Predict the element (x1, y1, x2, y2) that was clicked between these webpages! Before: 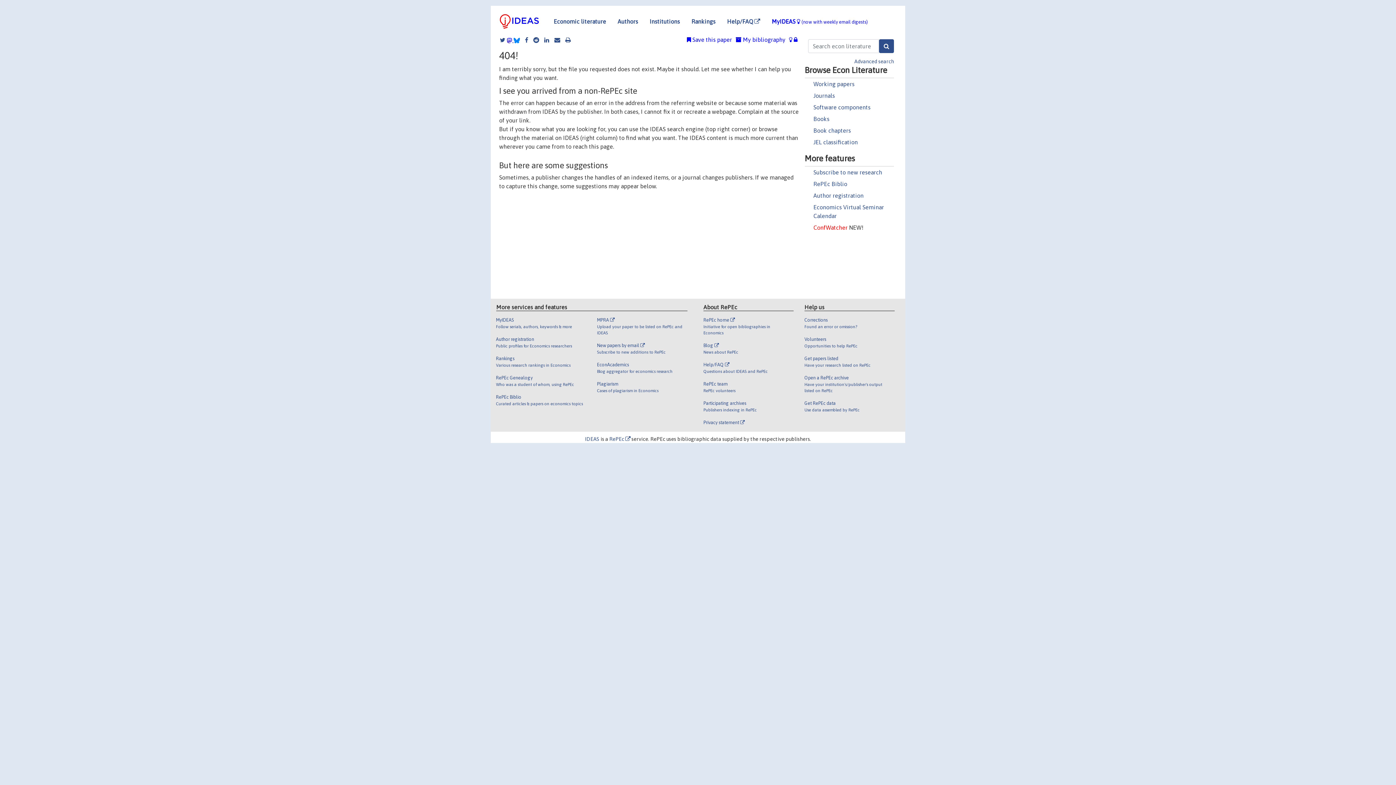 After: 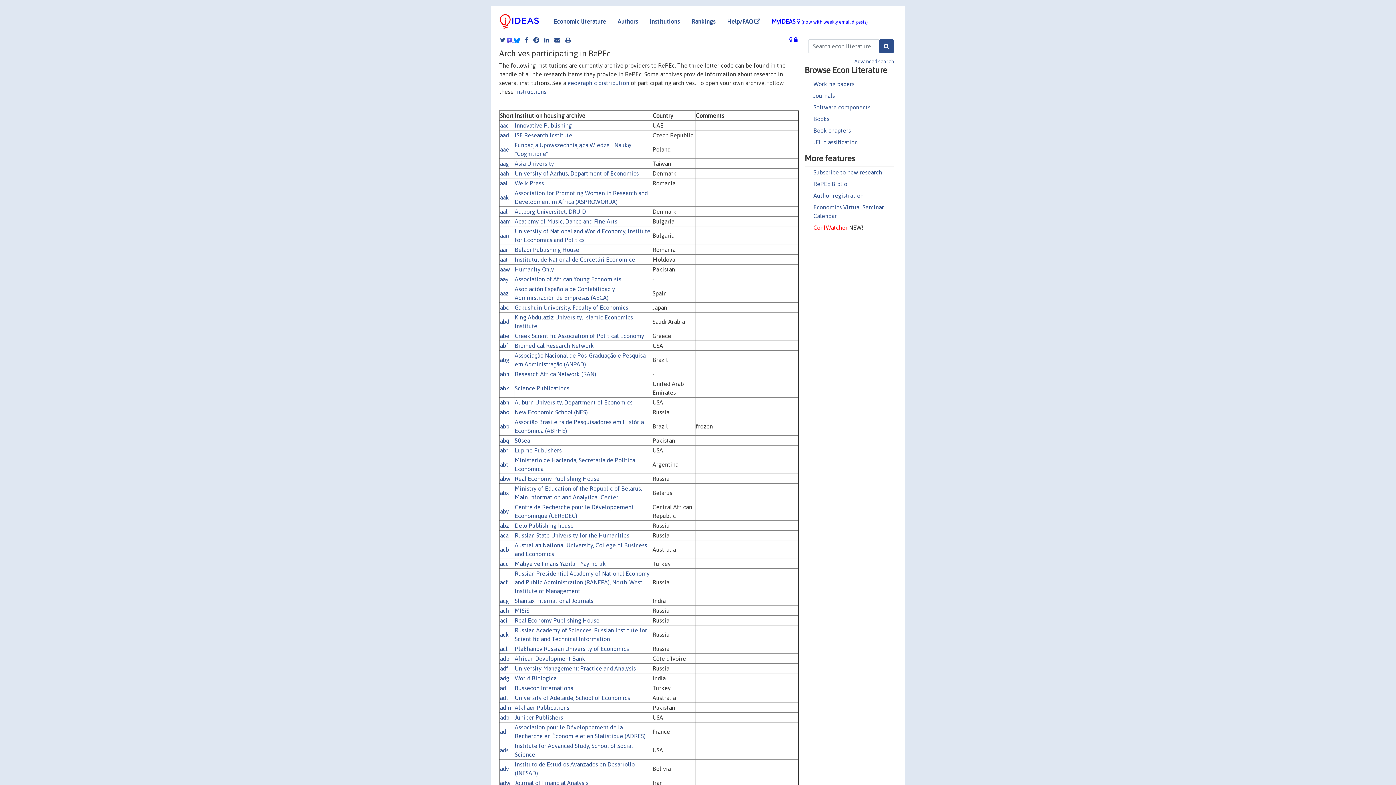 Action: bbox: (703, 399, 788, 419) label: Participating archives

Publishers indexing in RePEc